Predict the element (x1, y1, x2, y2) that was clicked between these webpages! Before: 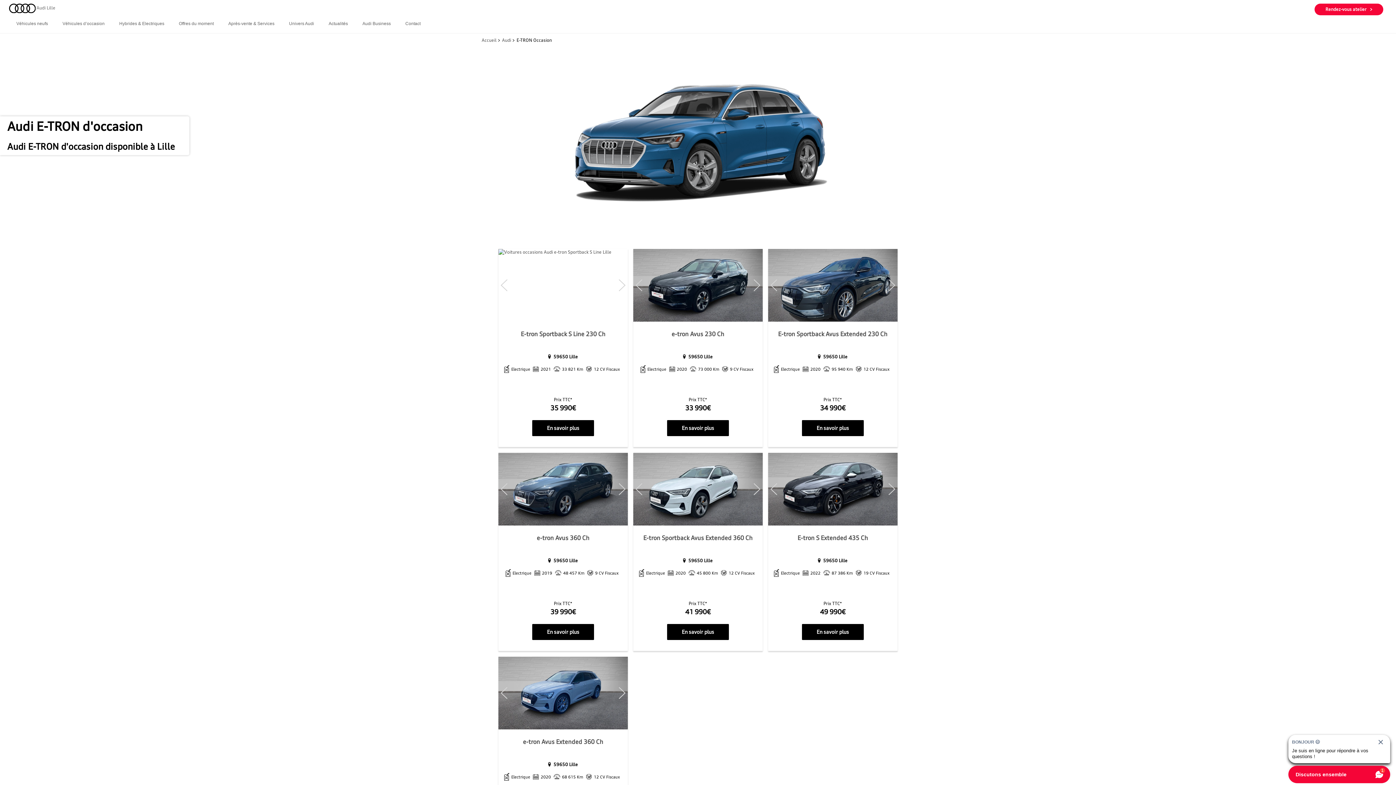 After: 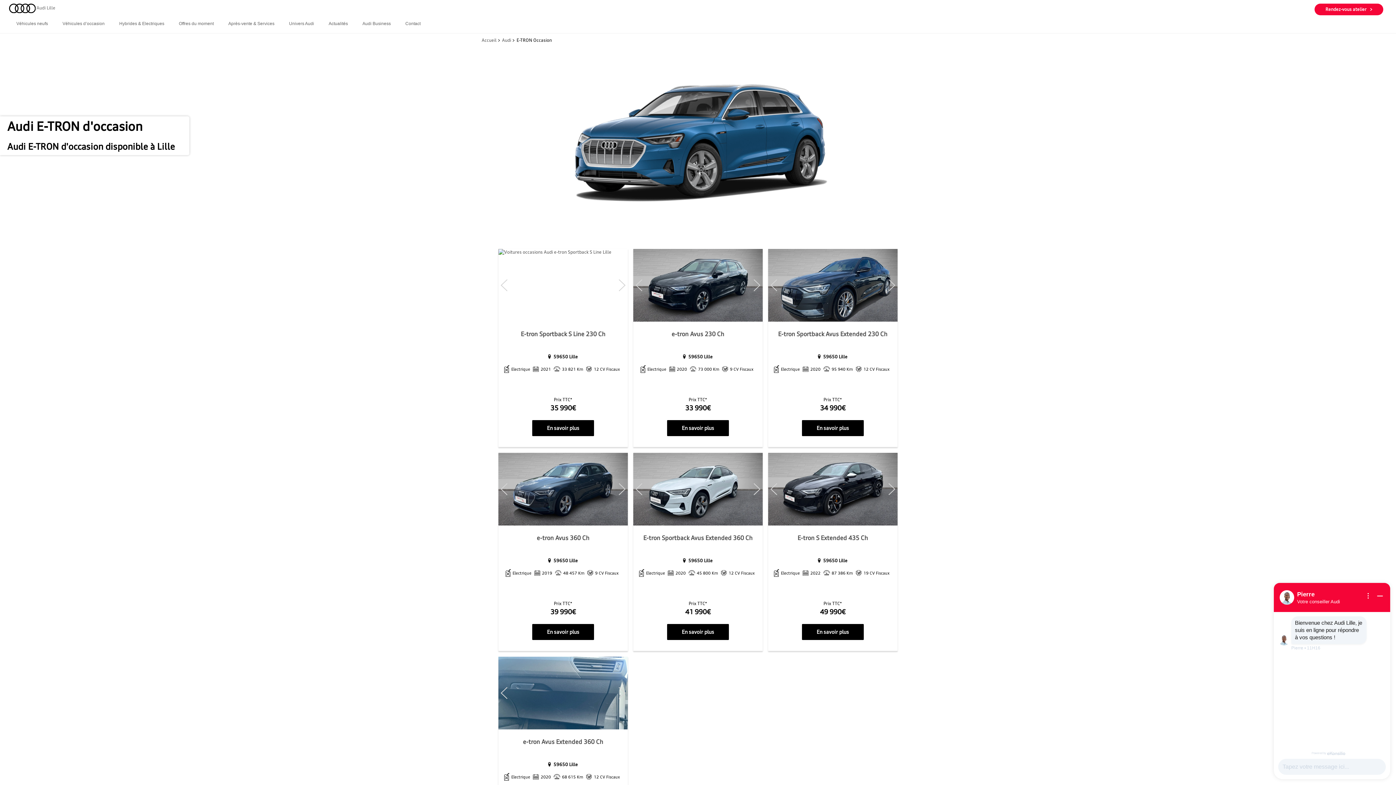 Action: label: Previous slide bbox: (498, 683, 510, 703)